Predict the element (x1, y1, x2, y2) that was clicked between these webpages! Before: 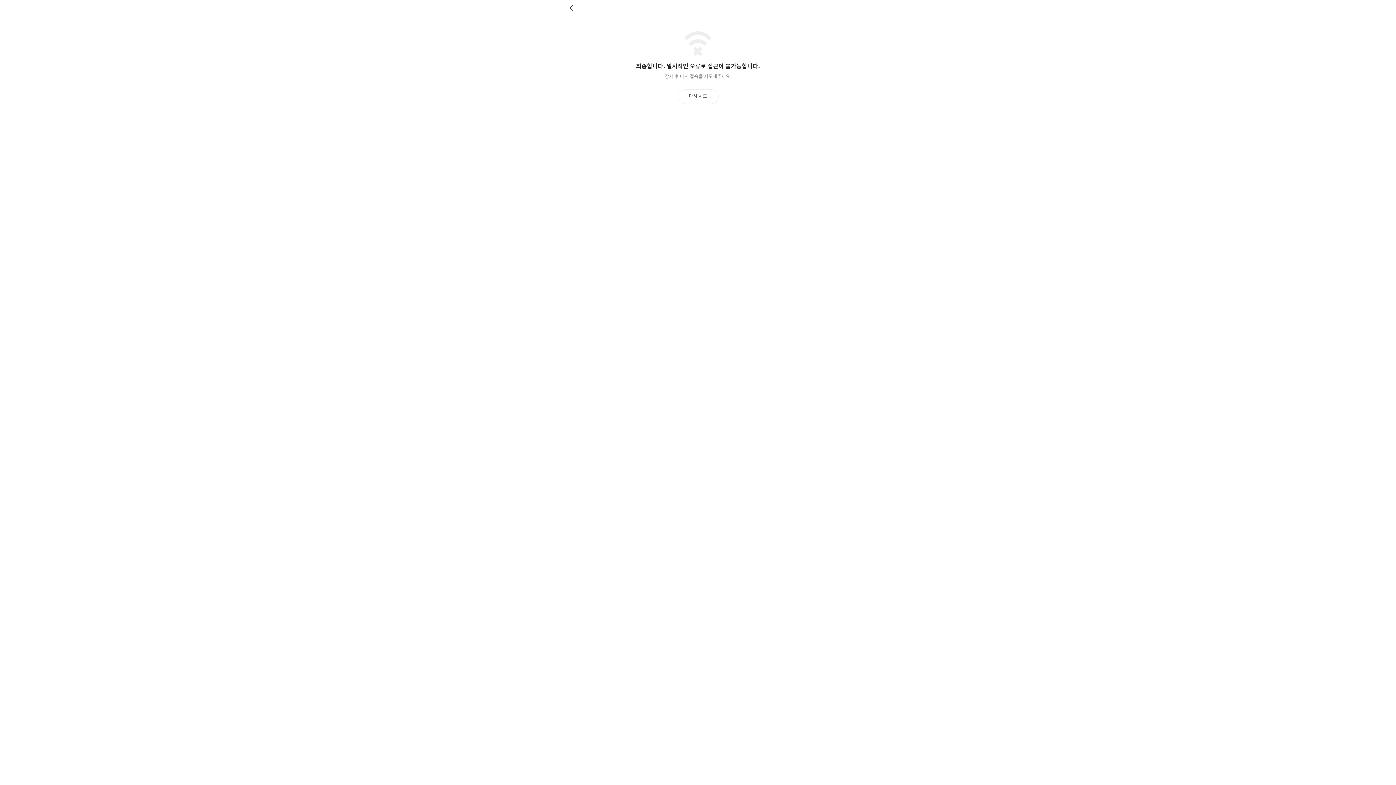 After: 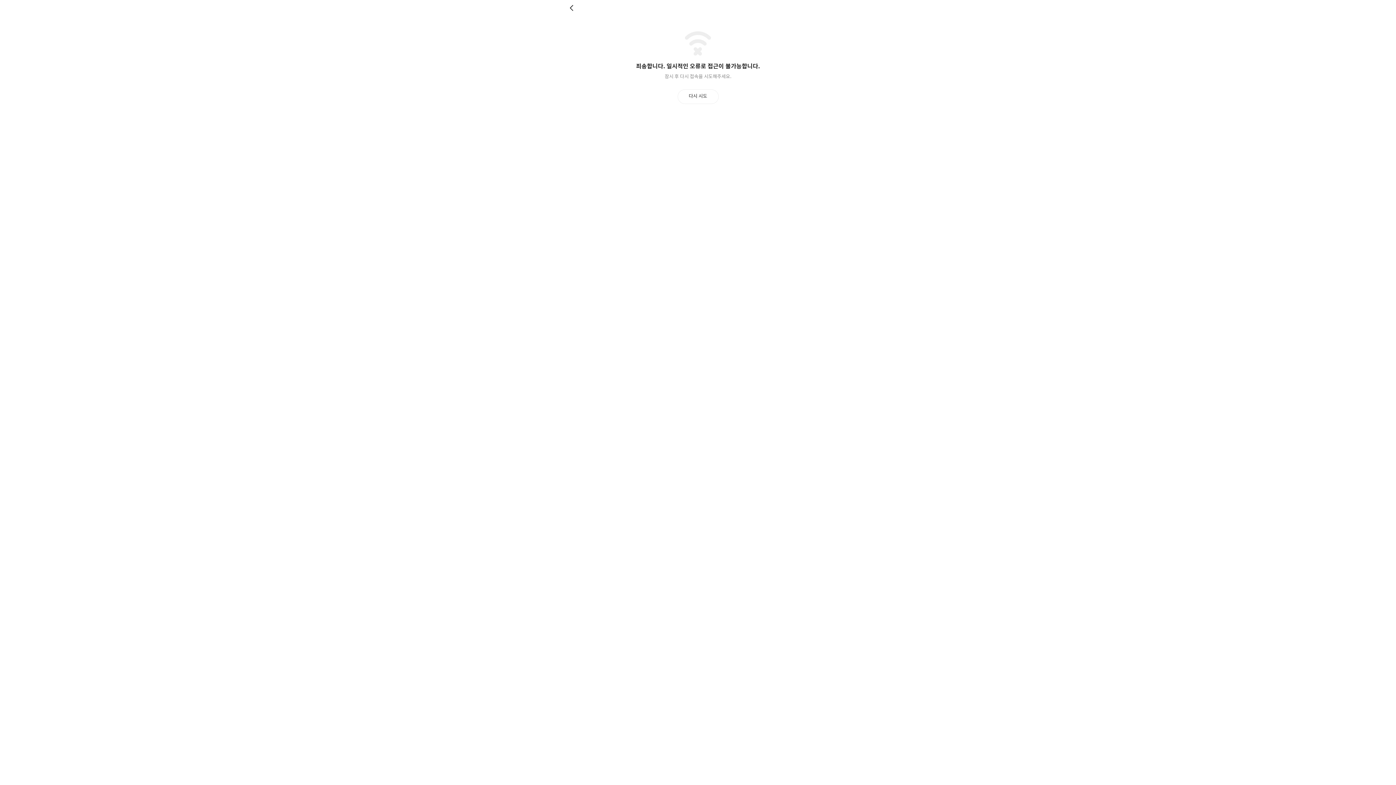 Action: bbox: (569, 4, 576, 11) label: 뒤로